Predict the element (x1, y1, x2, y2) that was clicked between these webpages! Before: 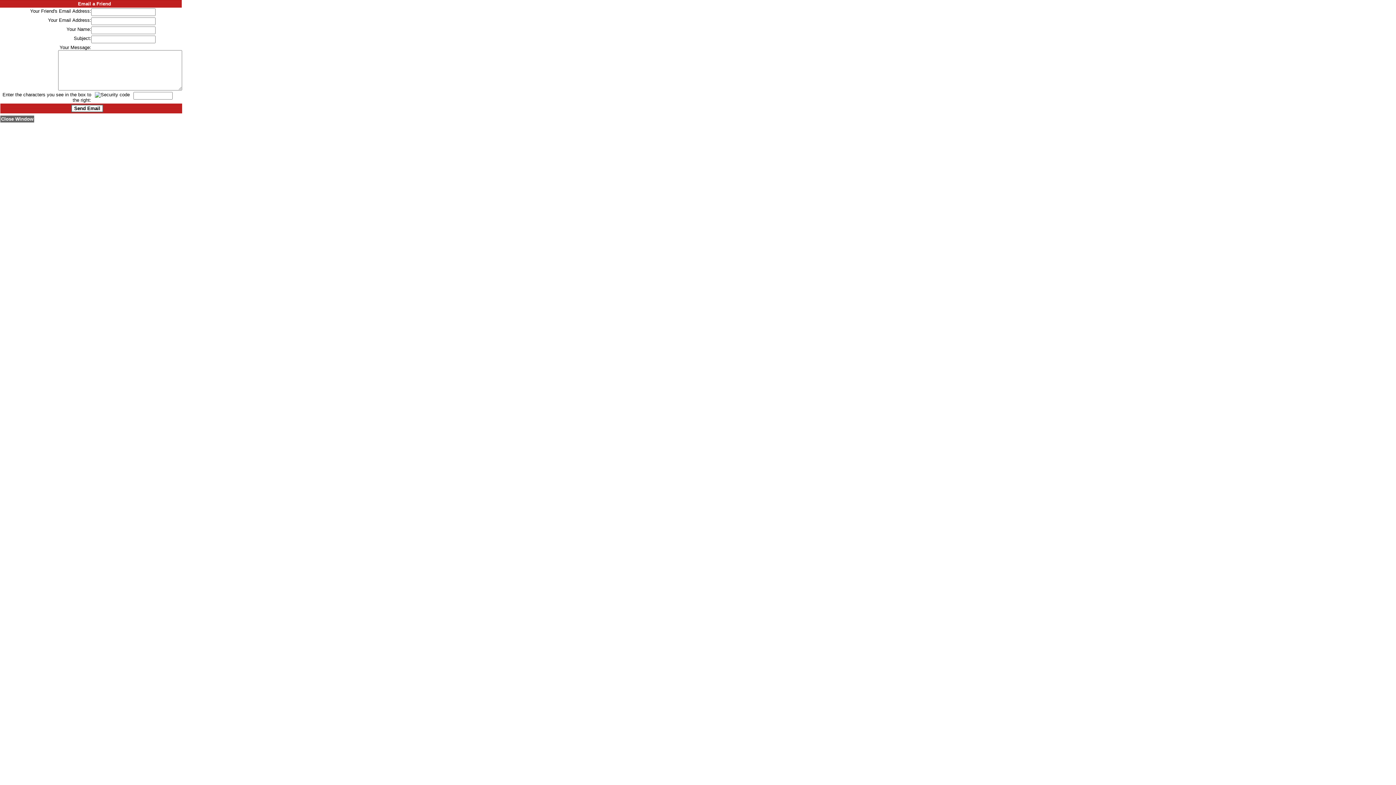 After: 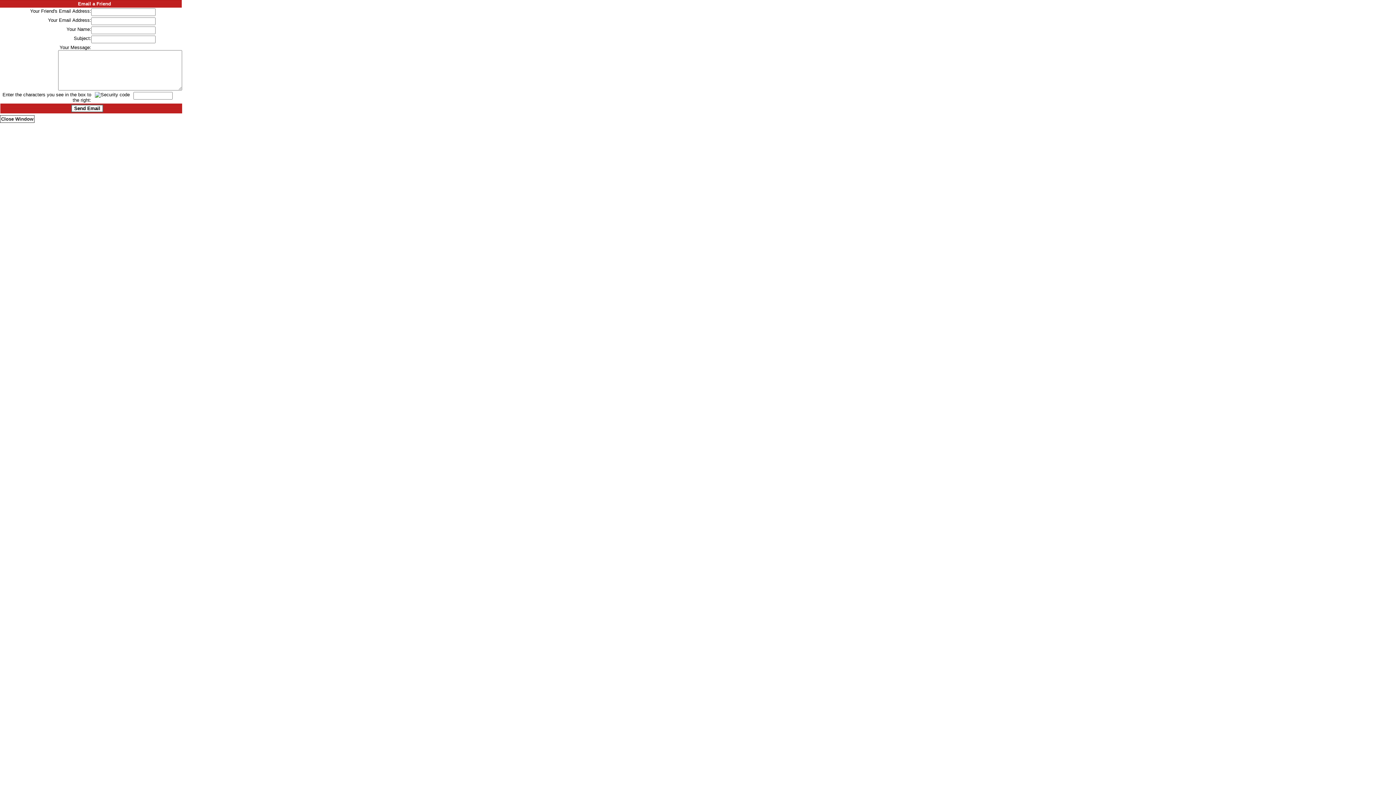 Action: label: Close Window bbox: (0, 115, 34, 122)